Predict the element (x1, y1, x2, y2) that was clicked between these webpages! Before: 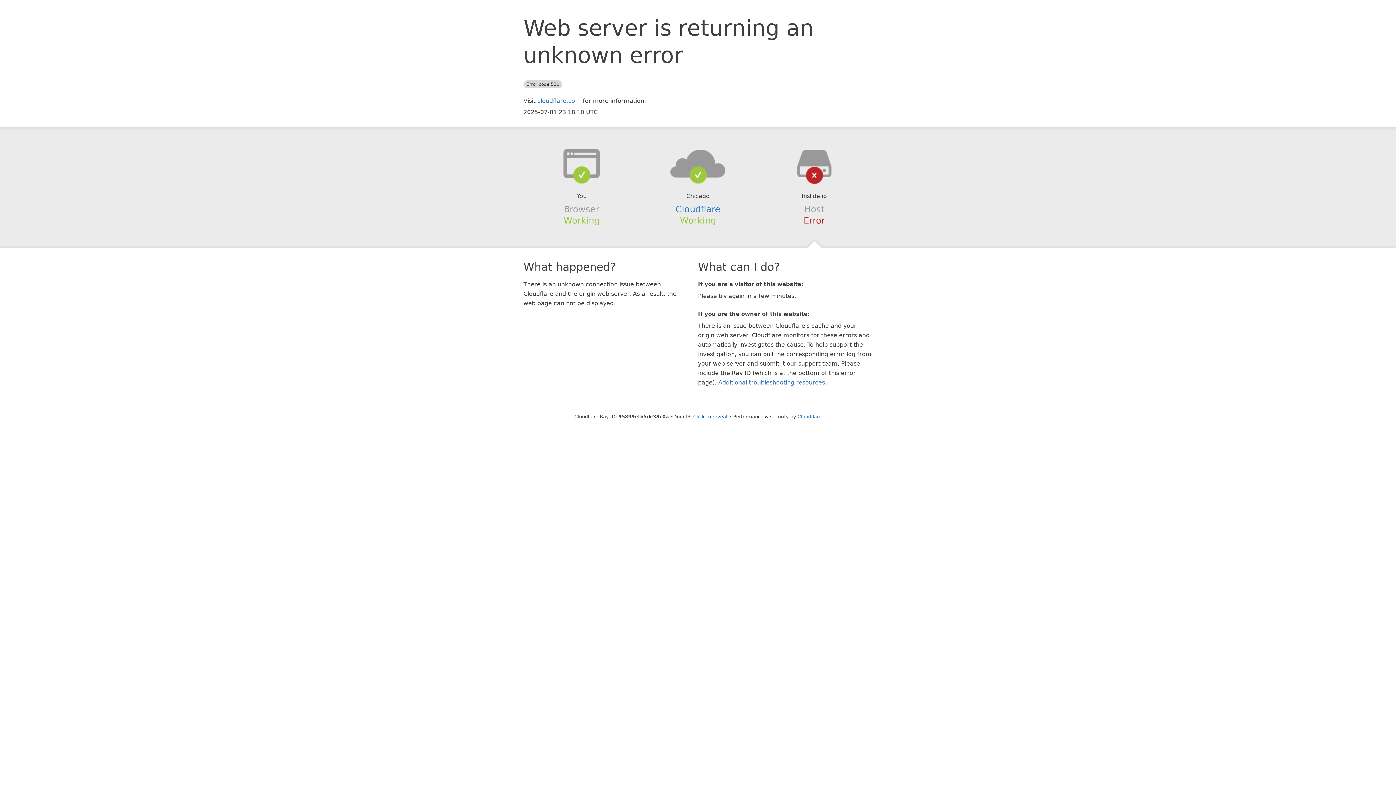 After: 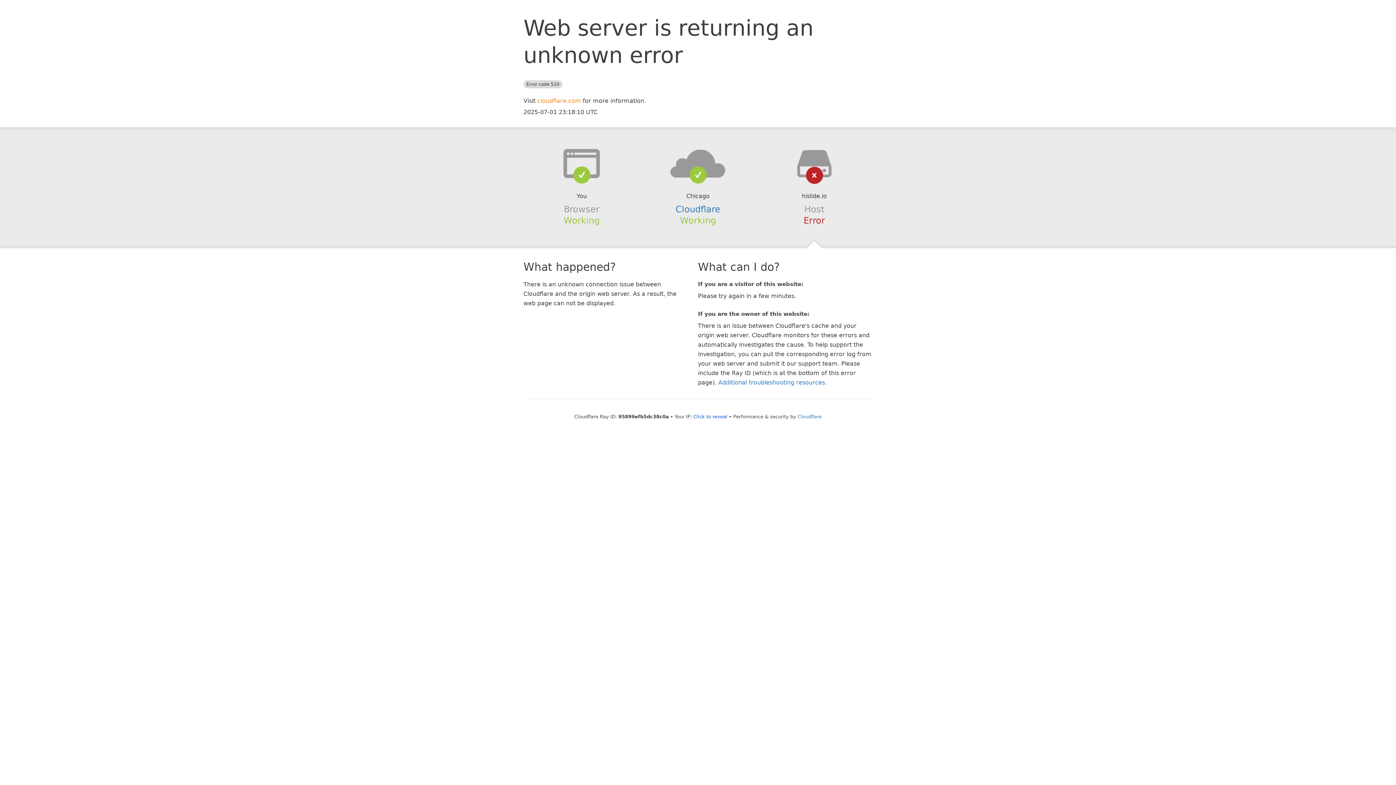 Action: bbox: (537, 97, 581, 104) label: cloudflare.com